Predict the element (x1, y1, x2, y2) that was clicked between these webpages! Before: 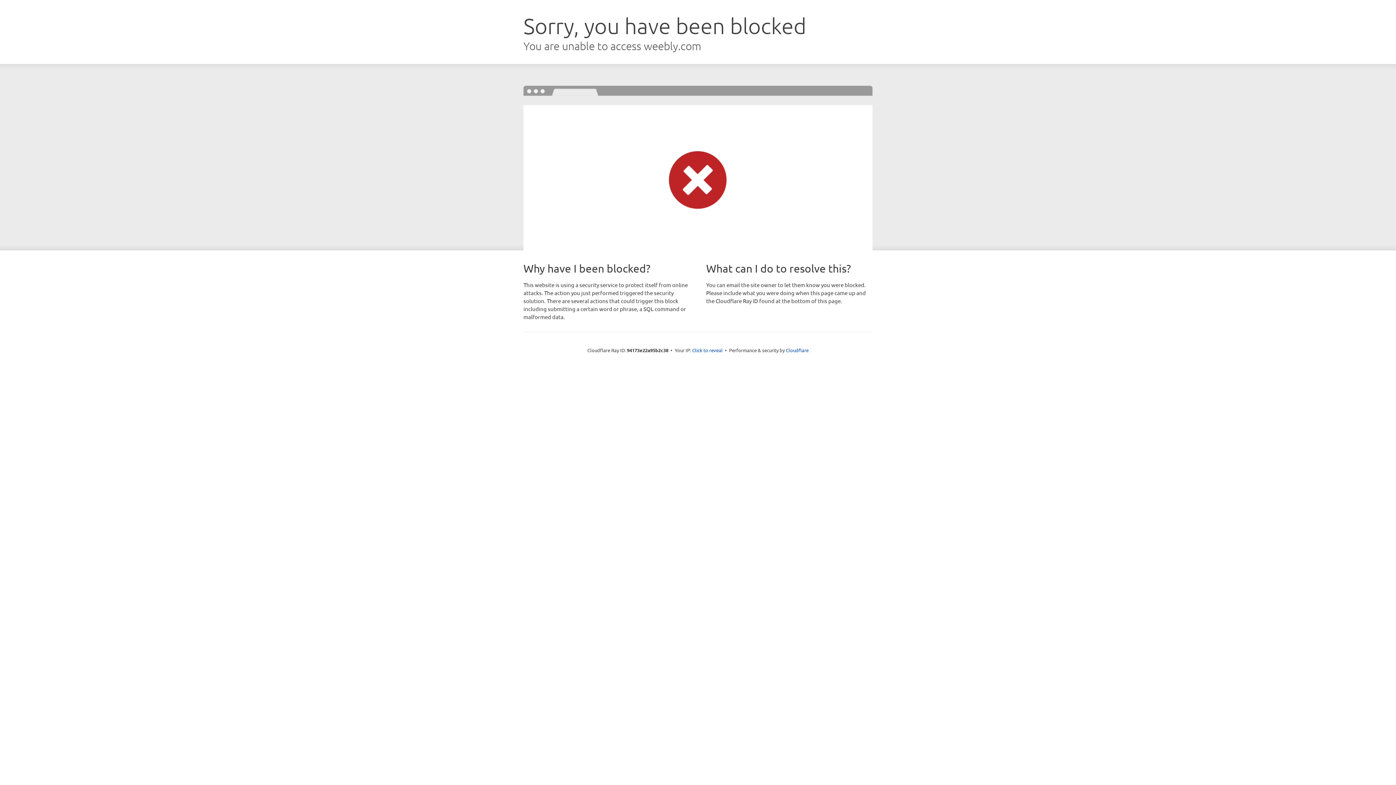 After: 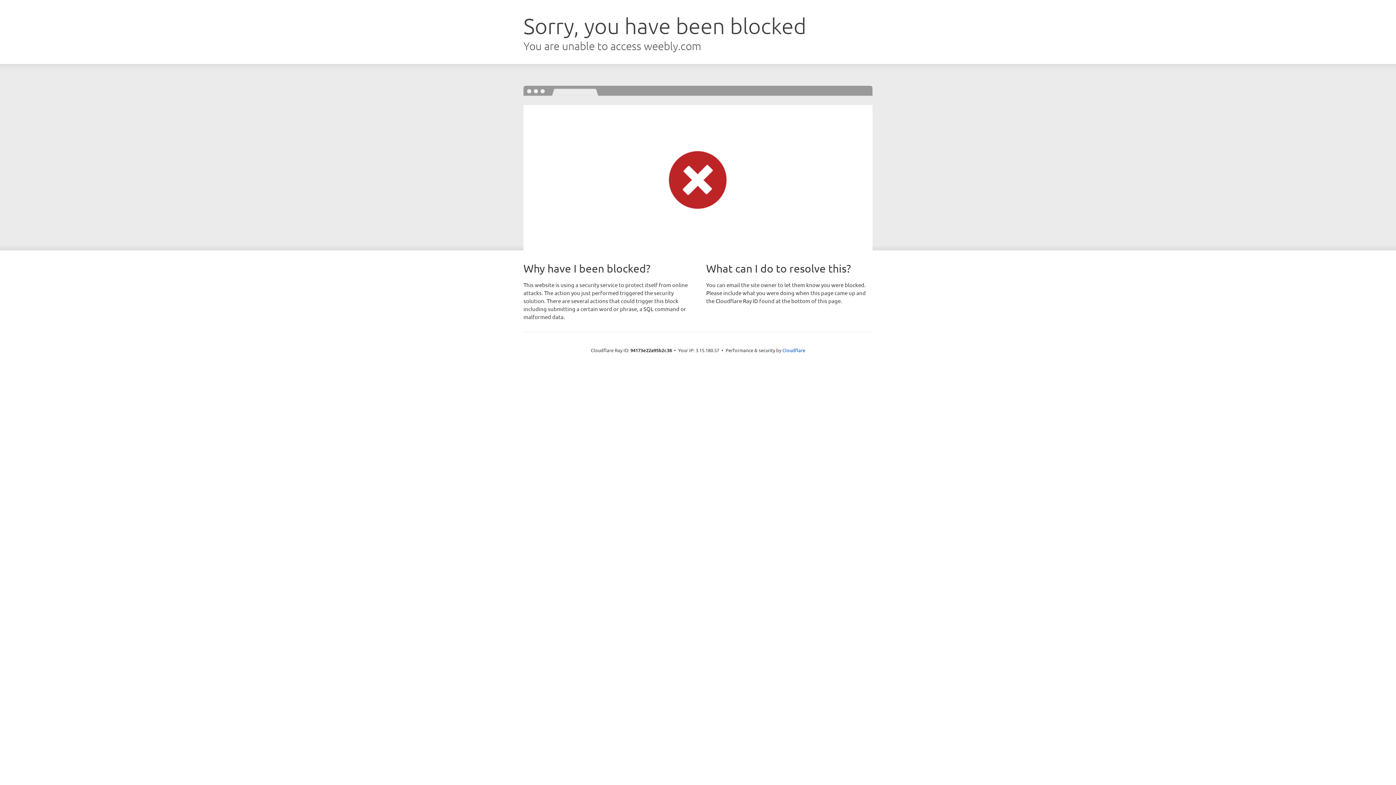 Action: bbox: (692, 346, 722, 353) label: Click to reveal